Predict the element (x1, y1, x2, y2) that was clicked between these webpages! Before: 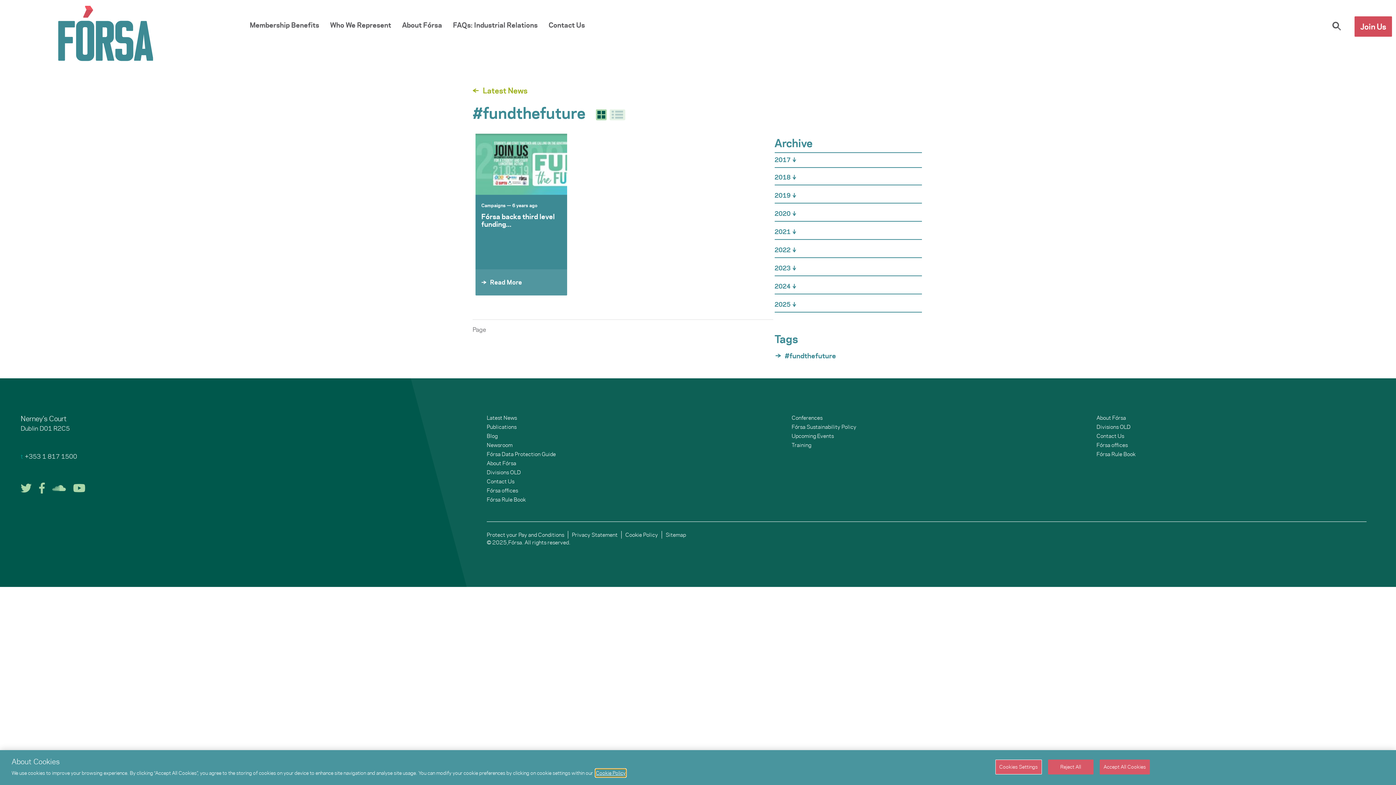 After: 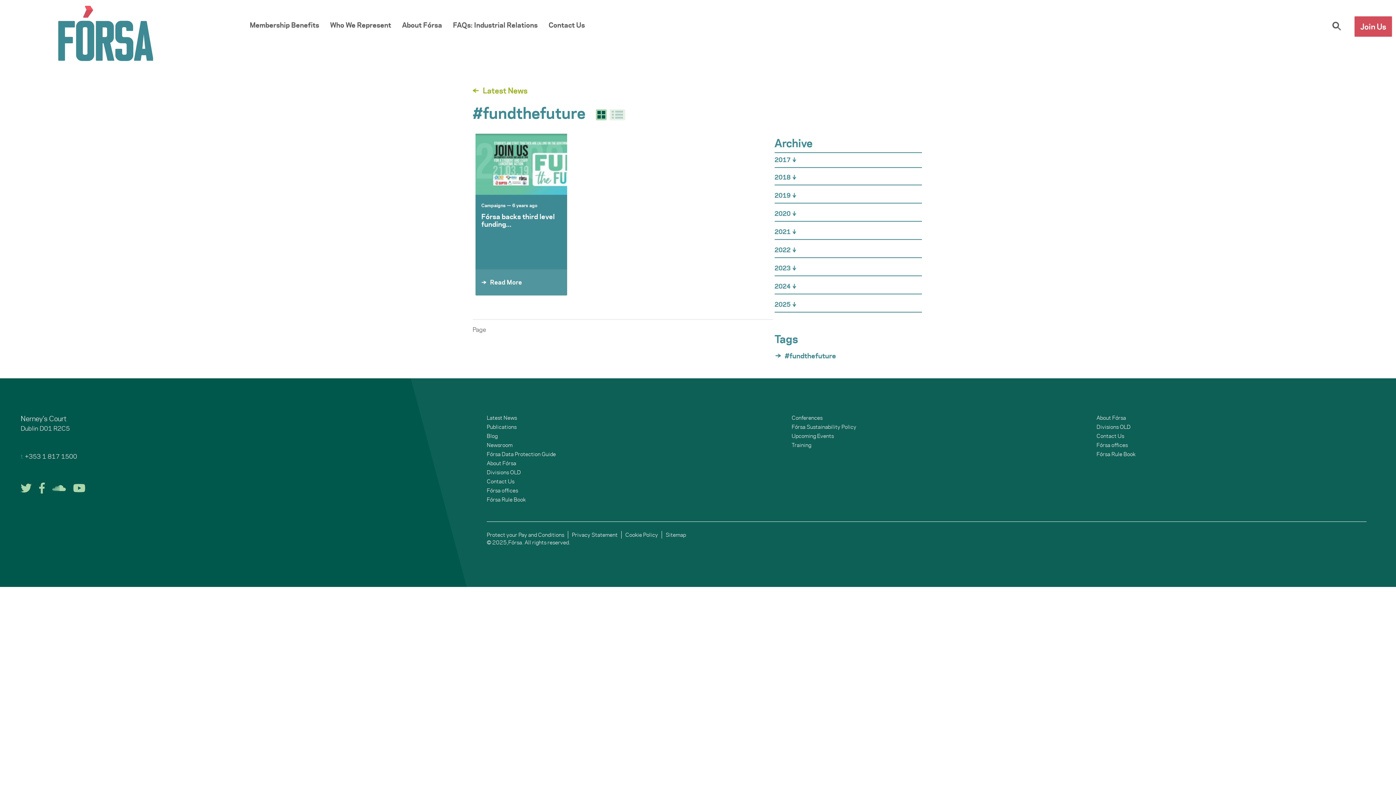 Action: label: Reject All bbox: (1048, 760, 1093, 774)